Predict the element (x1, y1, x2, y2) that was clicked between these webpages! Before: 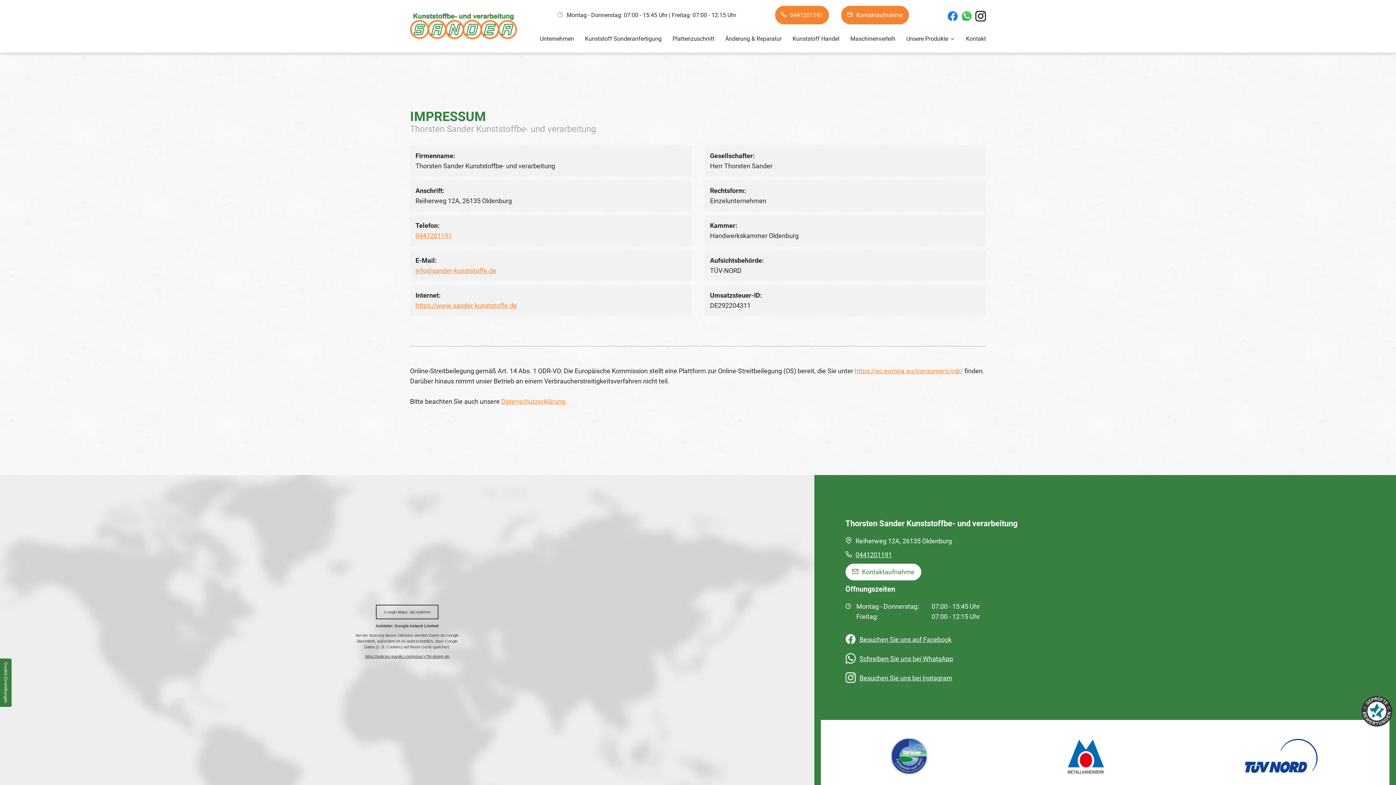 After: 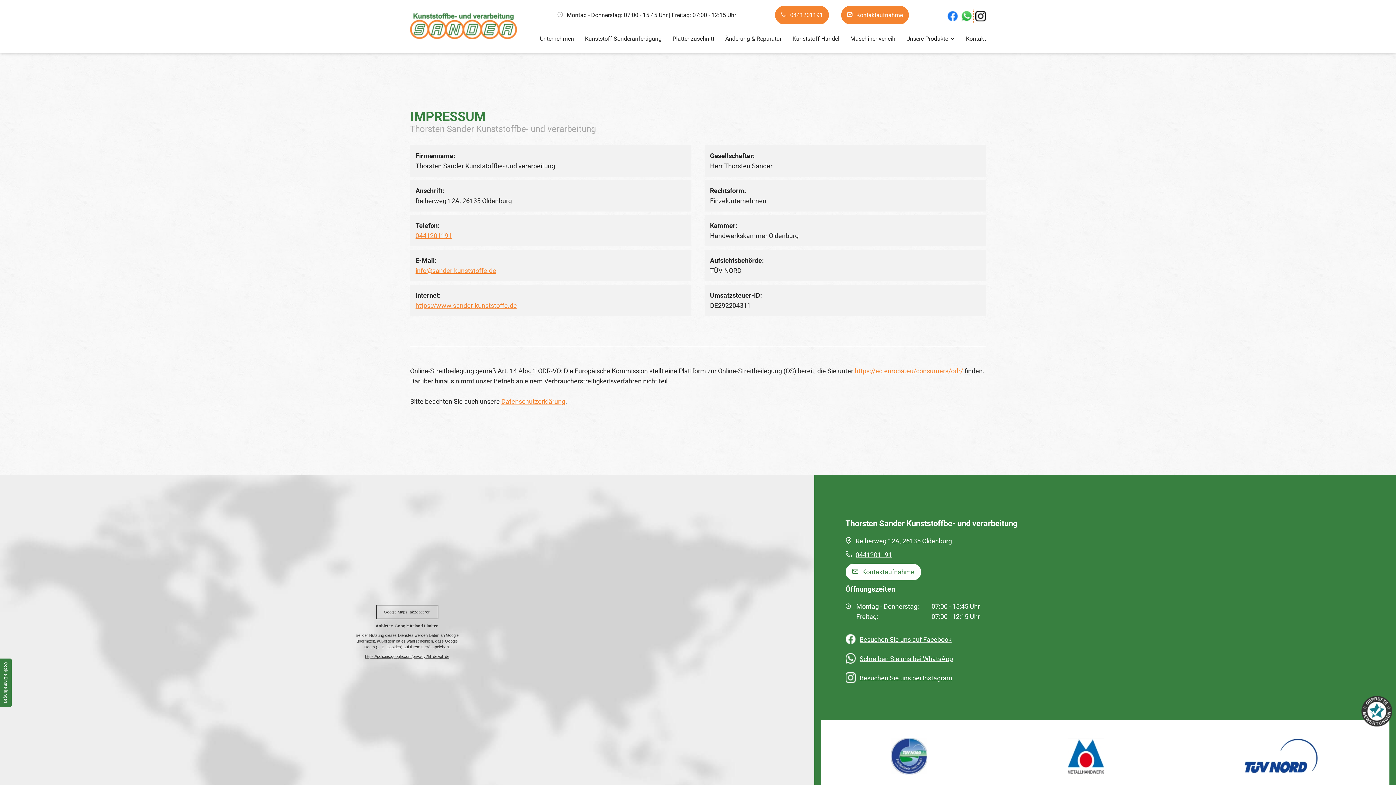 Action: label: Instagram bbox: (975, 10, 986, 21)